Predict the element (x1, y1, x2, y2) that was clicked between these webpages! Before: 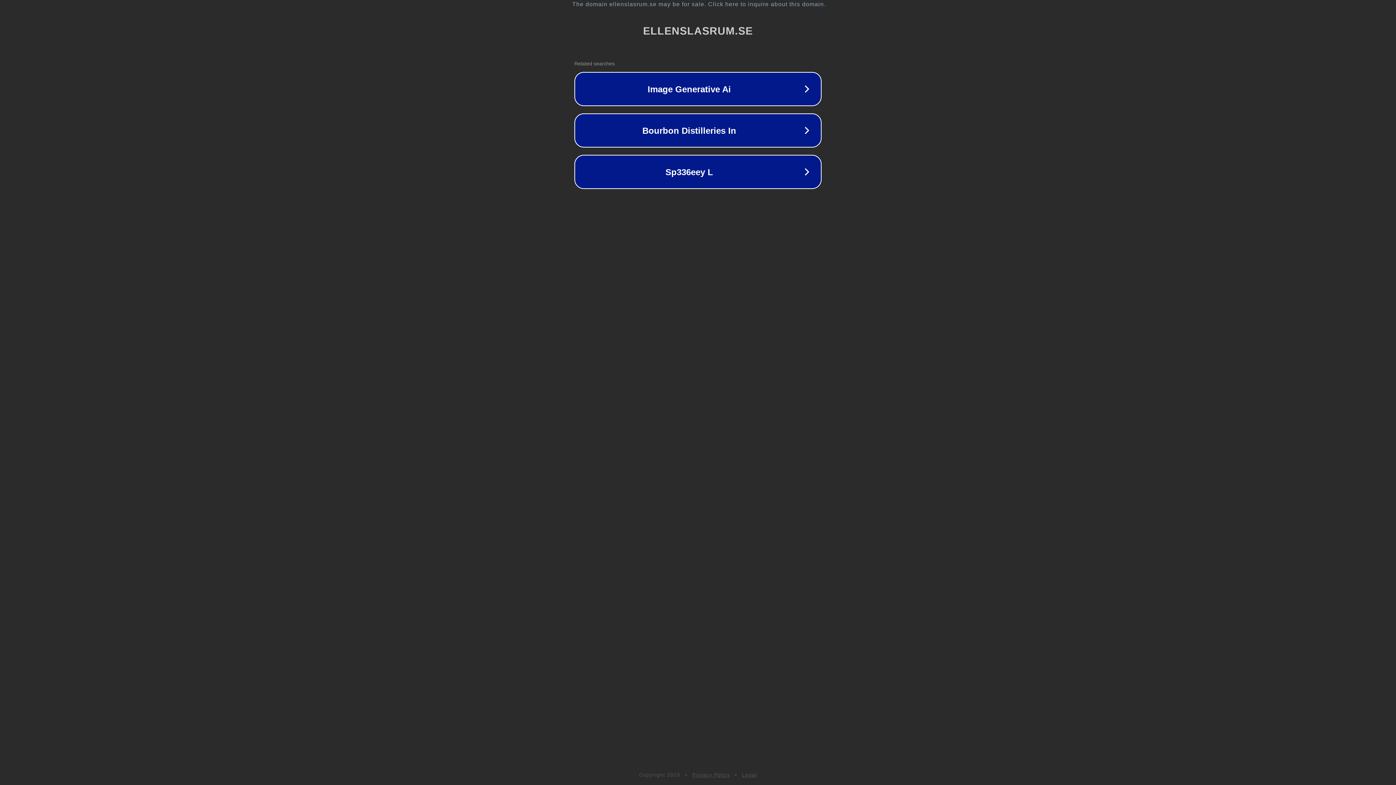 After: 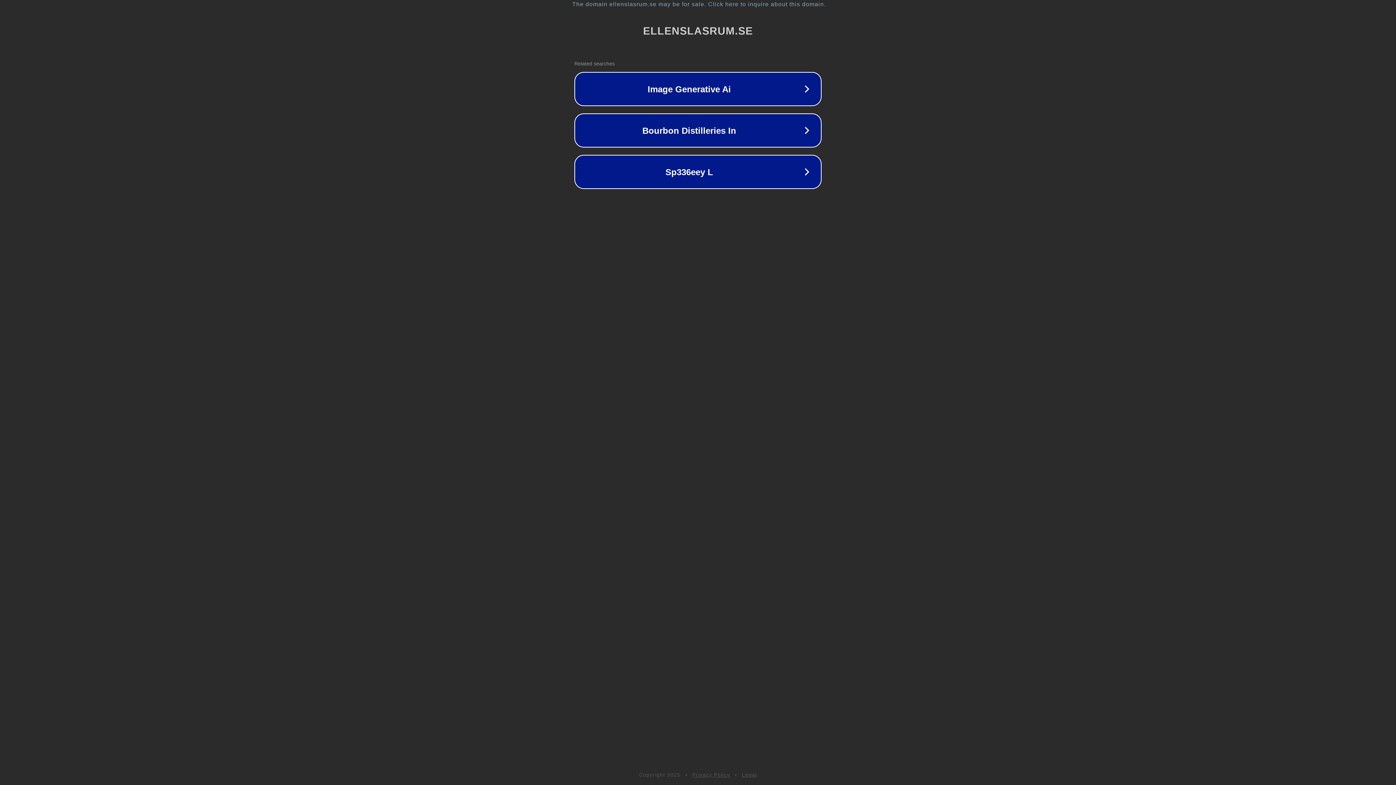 Action: label: Legal bbox: (742, 772, 757, 778)